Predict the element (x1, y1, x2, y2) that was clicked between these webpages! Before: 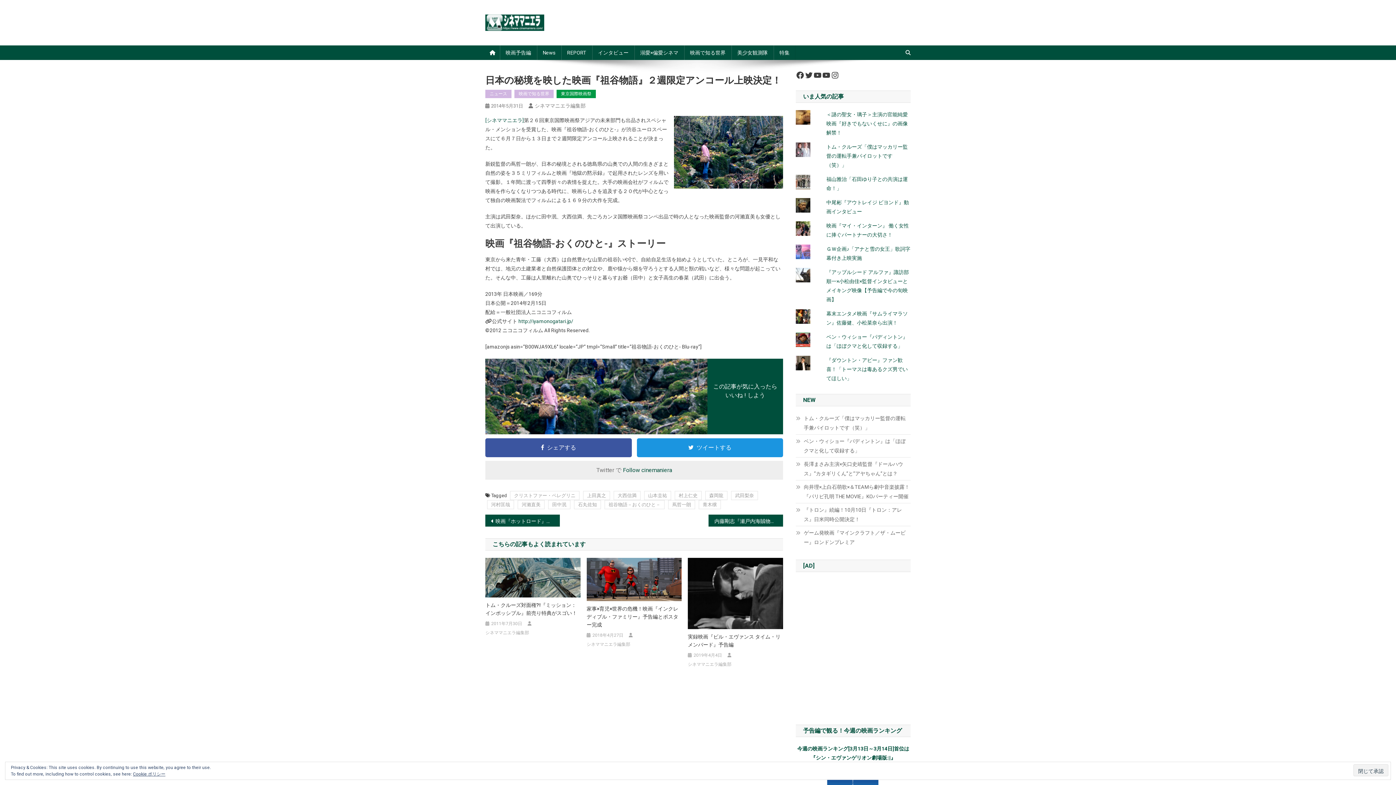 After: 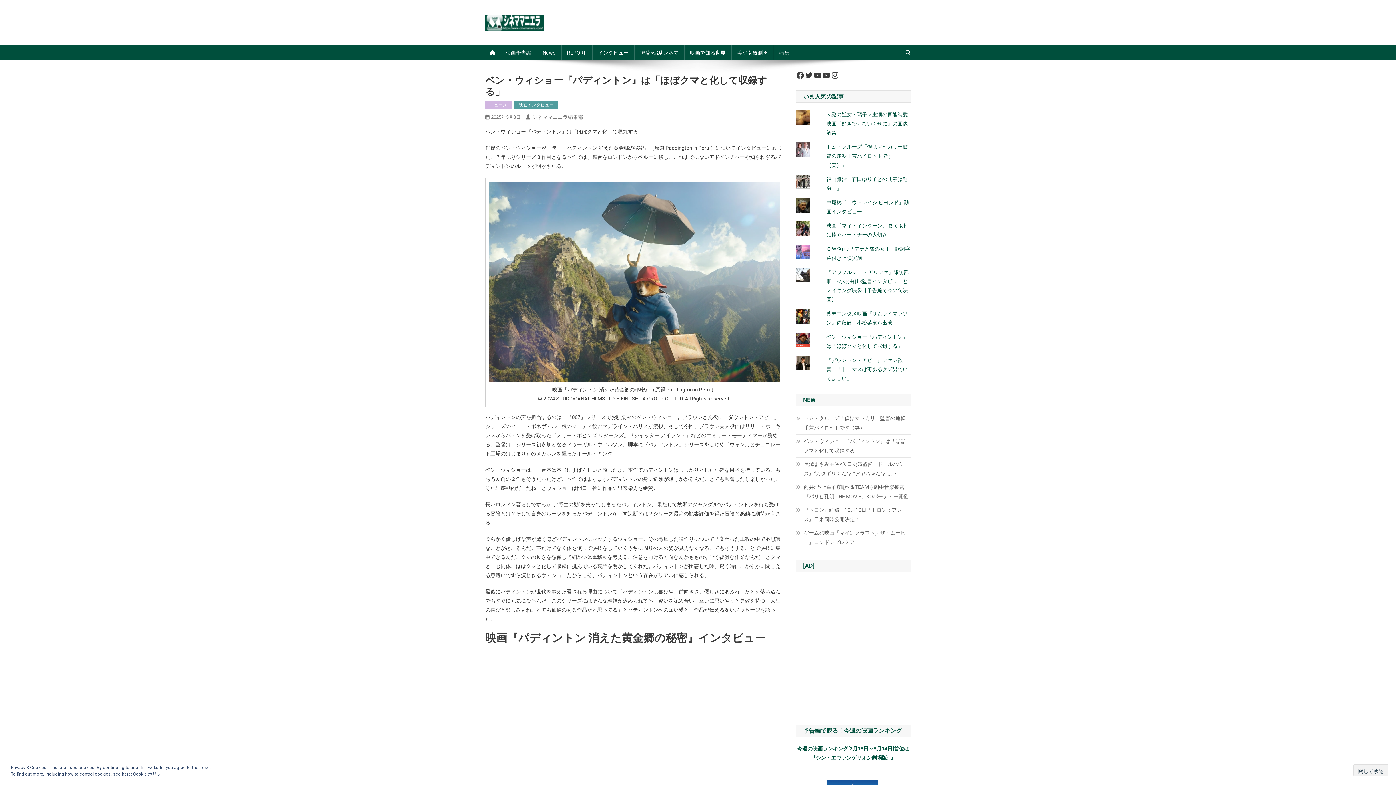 Action: bbox: (796, 436, 910, 455) label: ベン・ウィショー『パディントン』は「ほぼクマと化して収録する」